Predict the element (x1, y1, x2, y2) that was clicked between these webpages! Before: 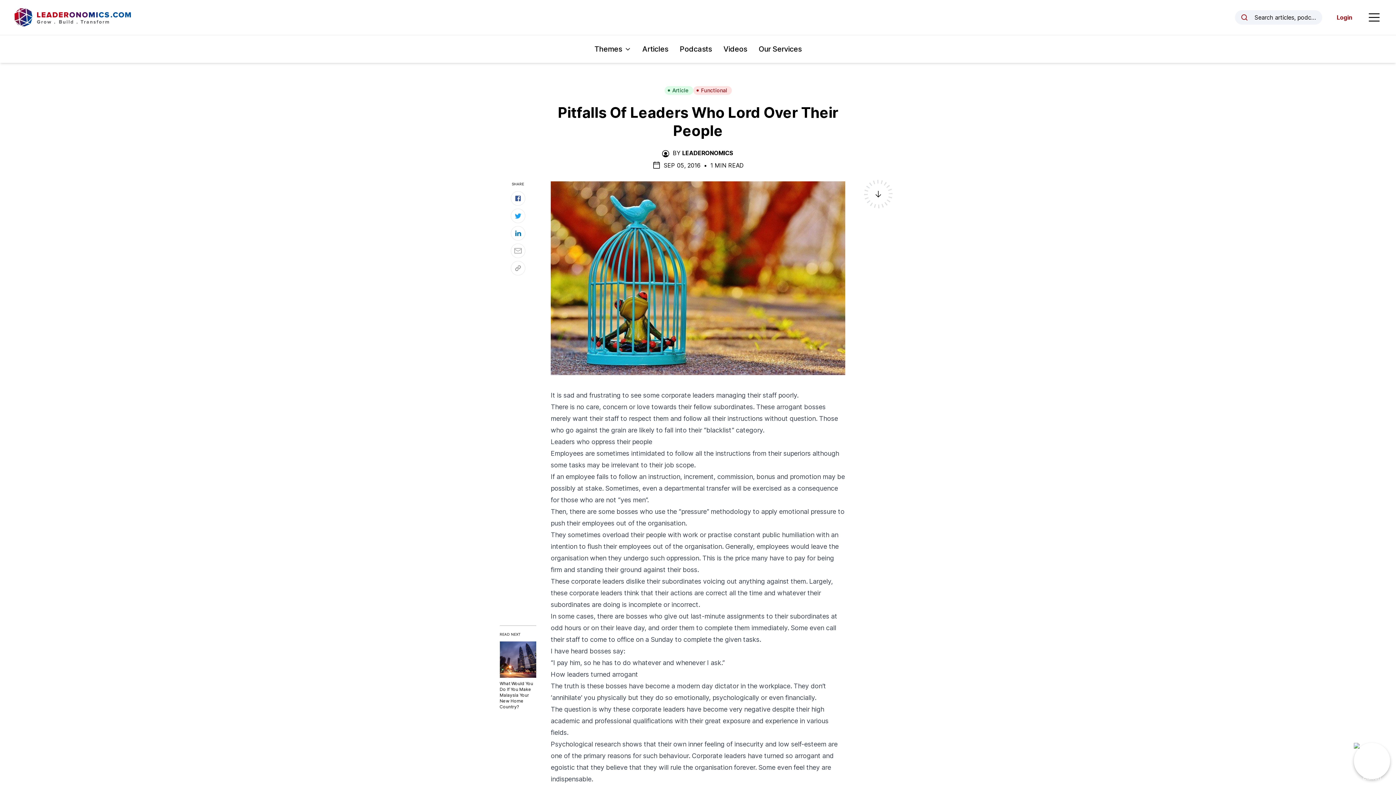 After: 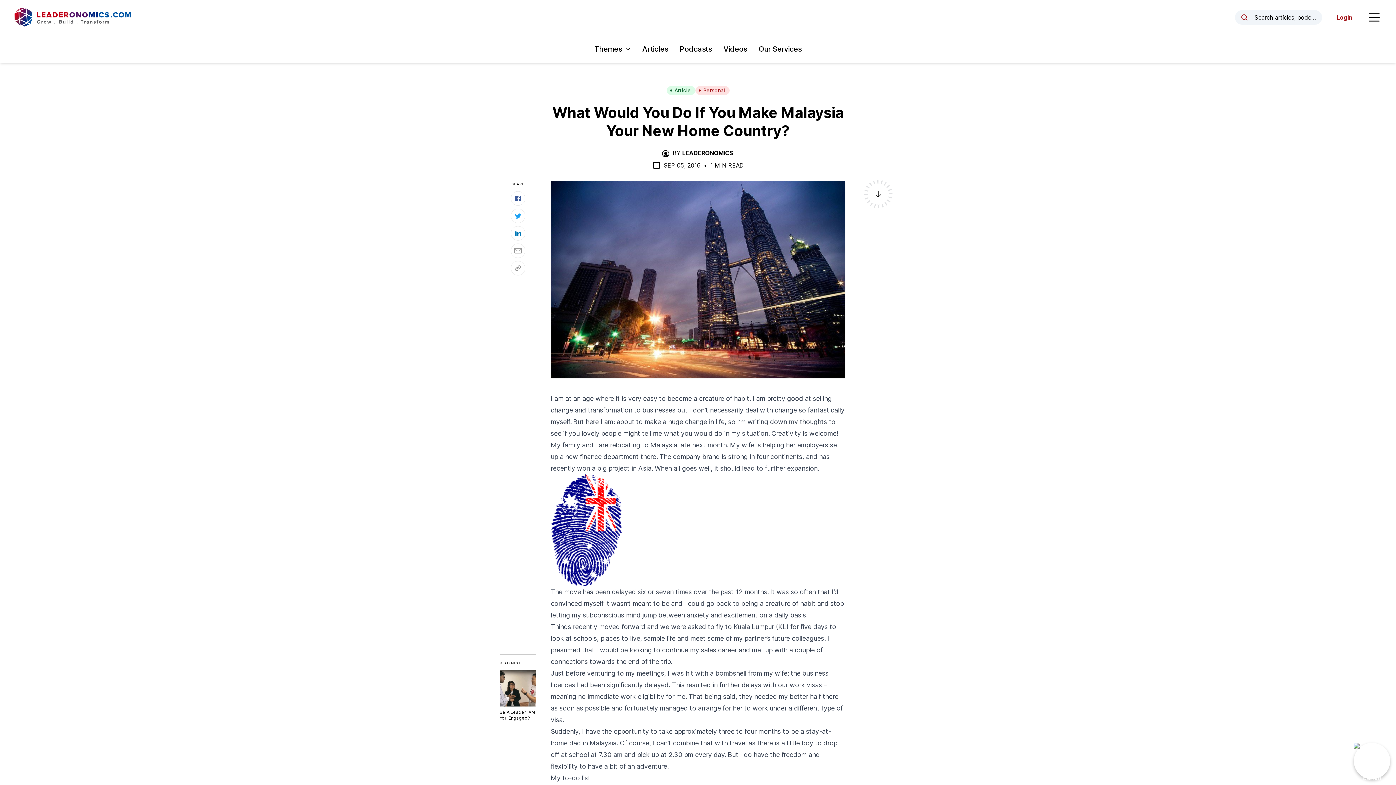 Action: bbox: (499, 641, 536, 710) label: What Would You Do If You Make Malaysia Your New Home Country?